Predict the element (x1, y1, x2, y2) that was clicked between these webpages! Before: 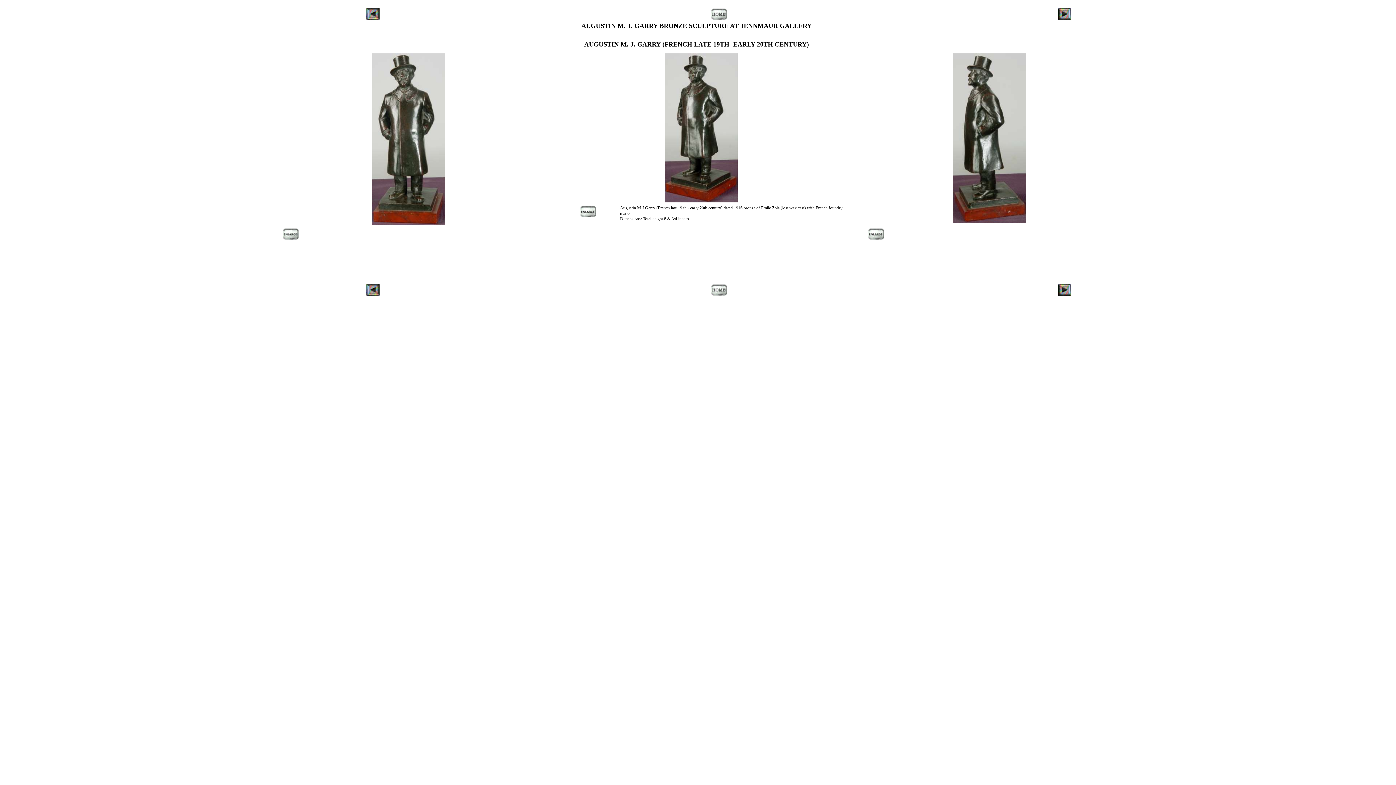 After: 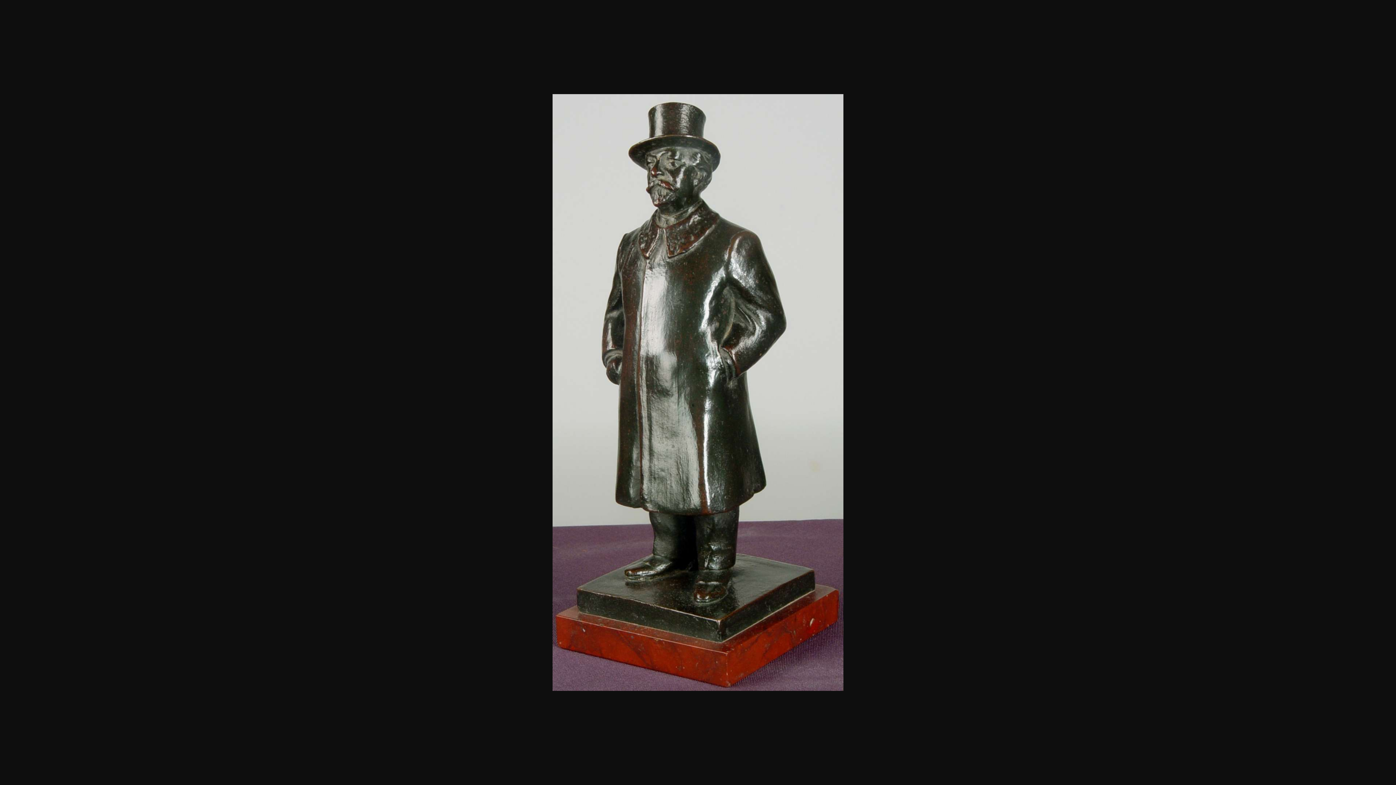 Action: bbox: (579, 212, 596, 218)